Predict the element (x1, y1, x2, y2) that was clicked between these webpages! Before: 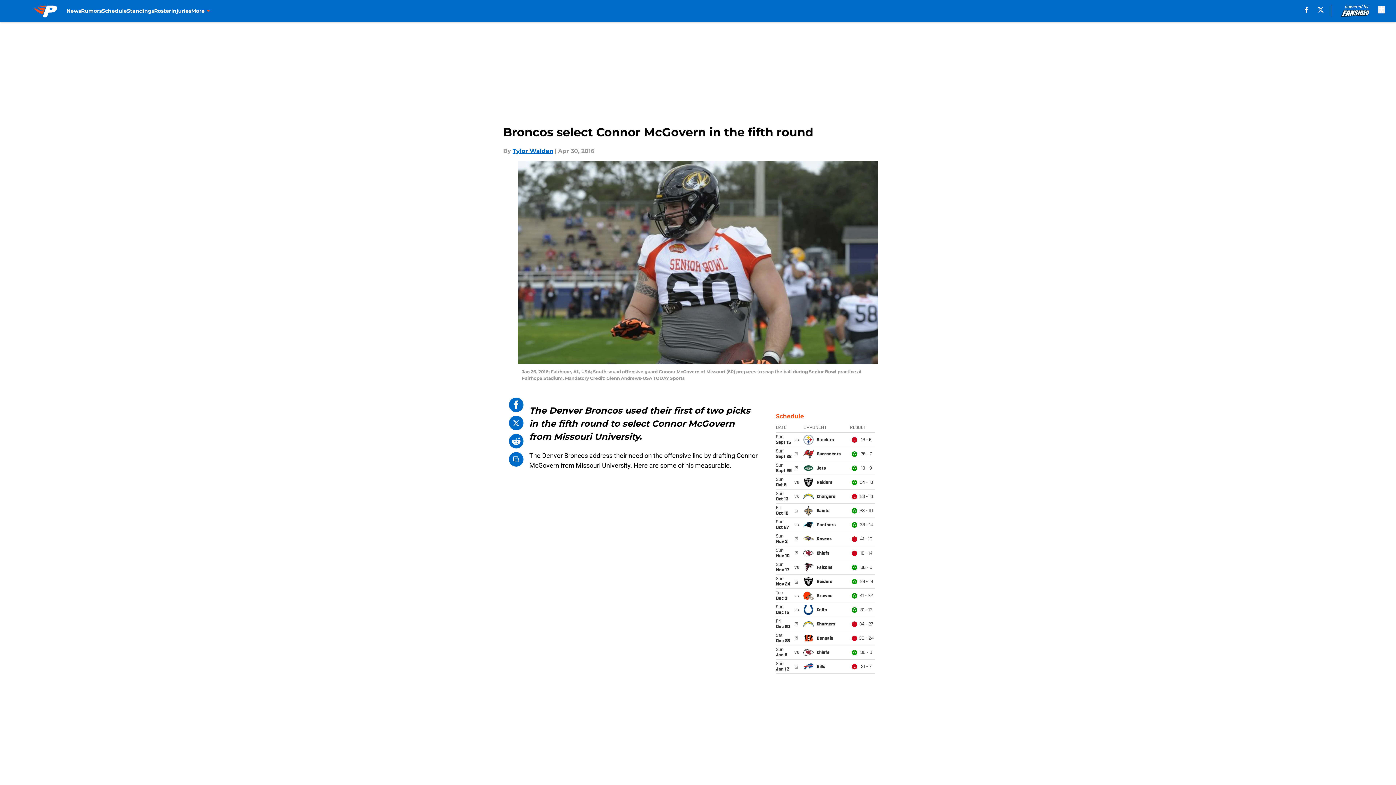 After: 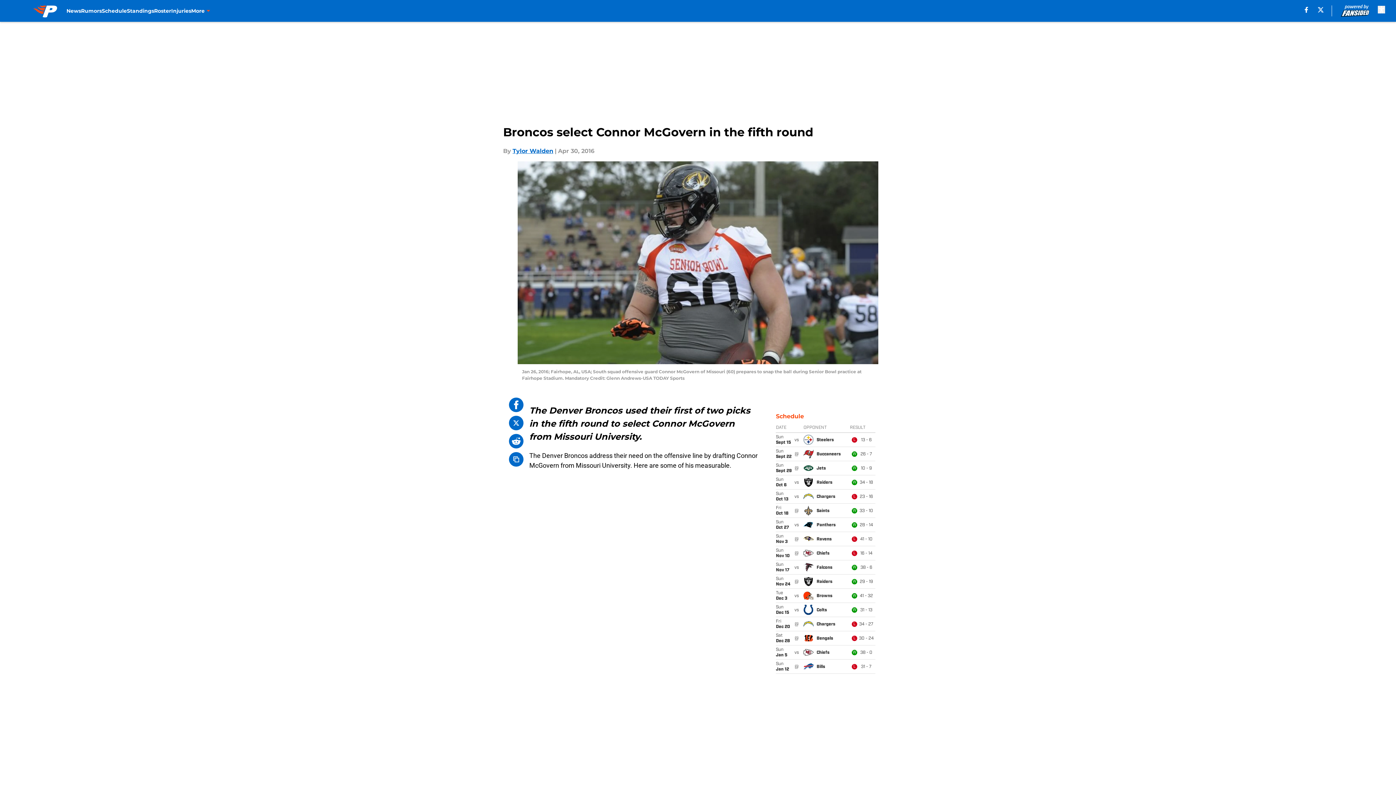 Action: bbox: (1305, 6, 1308, 12) label: facebook